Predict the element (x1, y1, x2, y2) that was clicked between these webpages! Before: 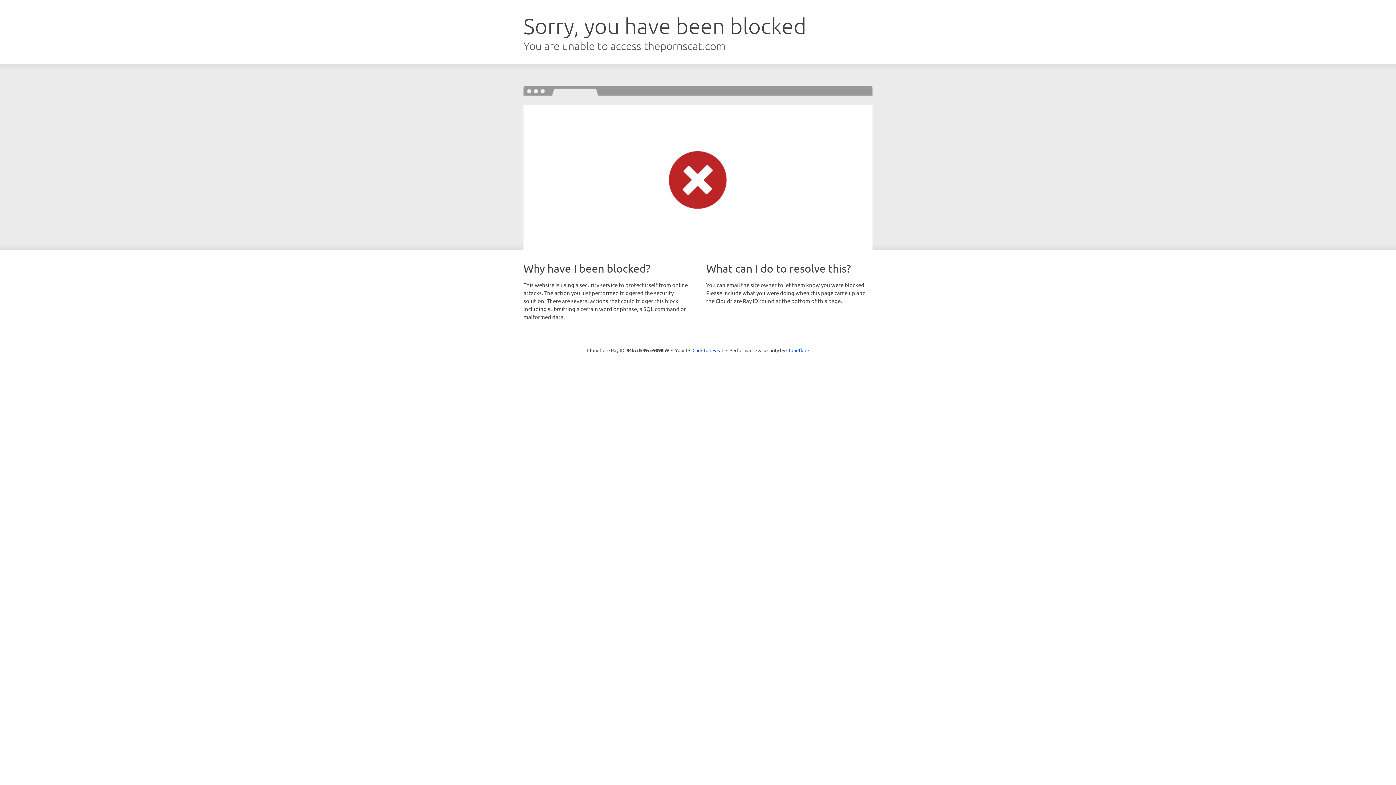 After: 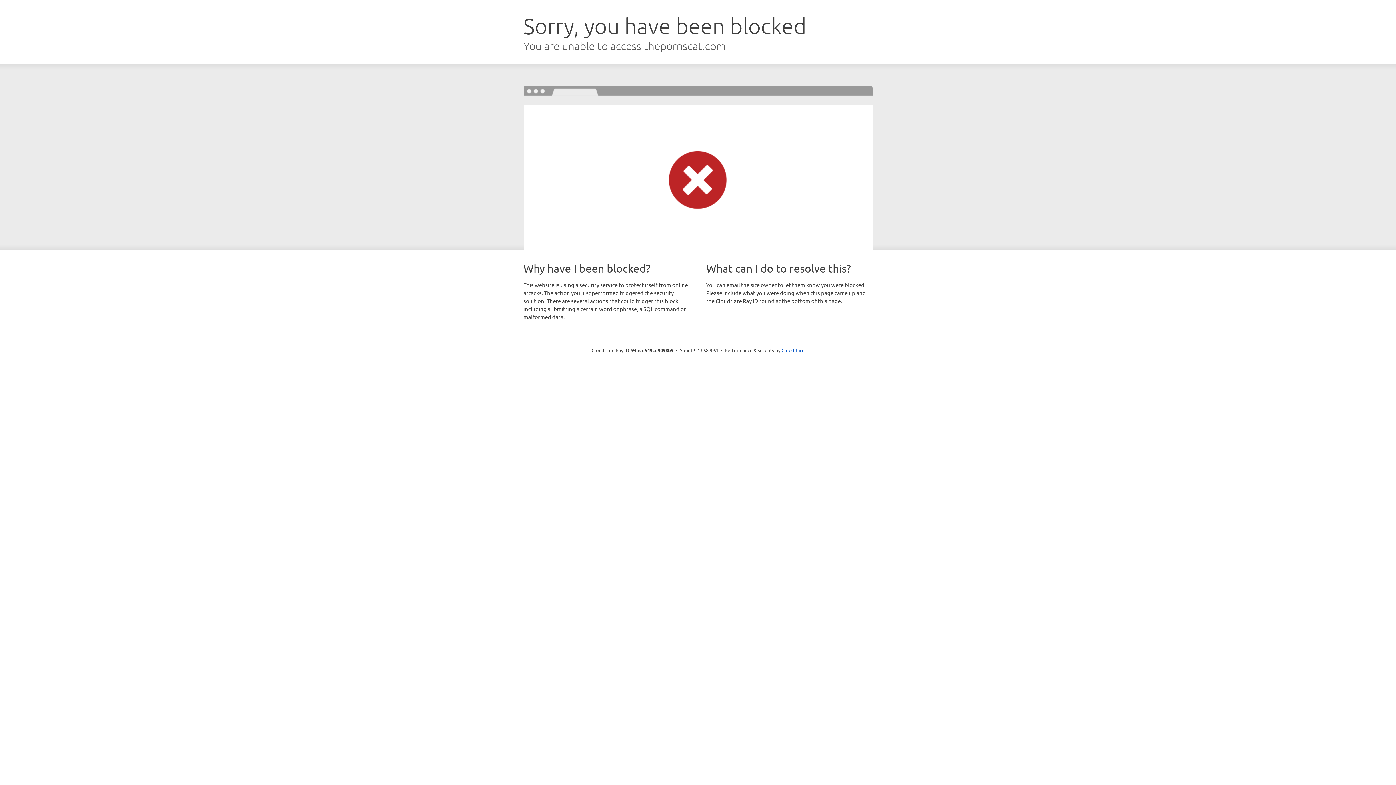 Action: bbox: (692, 346, 723, 353) label: Click to reveal